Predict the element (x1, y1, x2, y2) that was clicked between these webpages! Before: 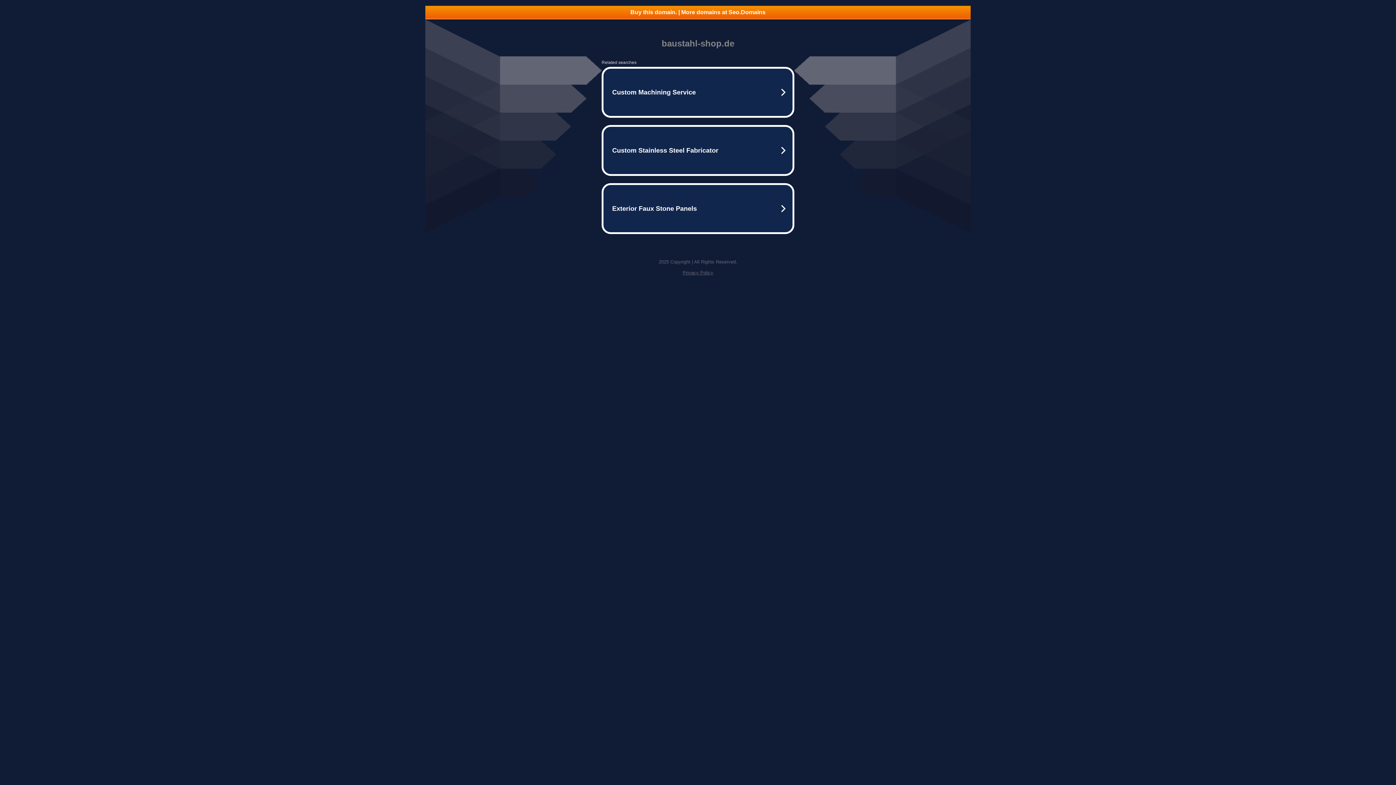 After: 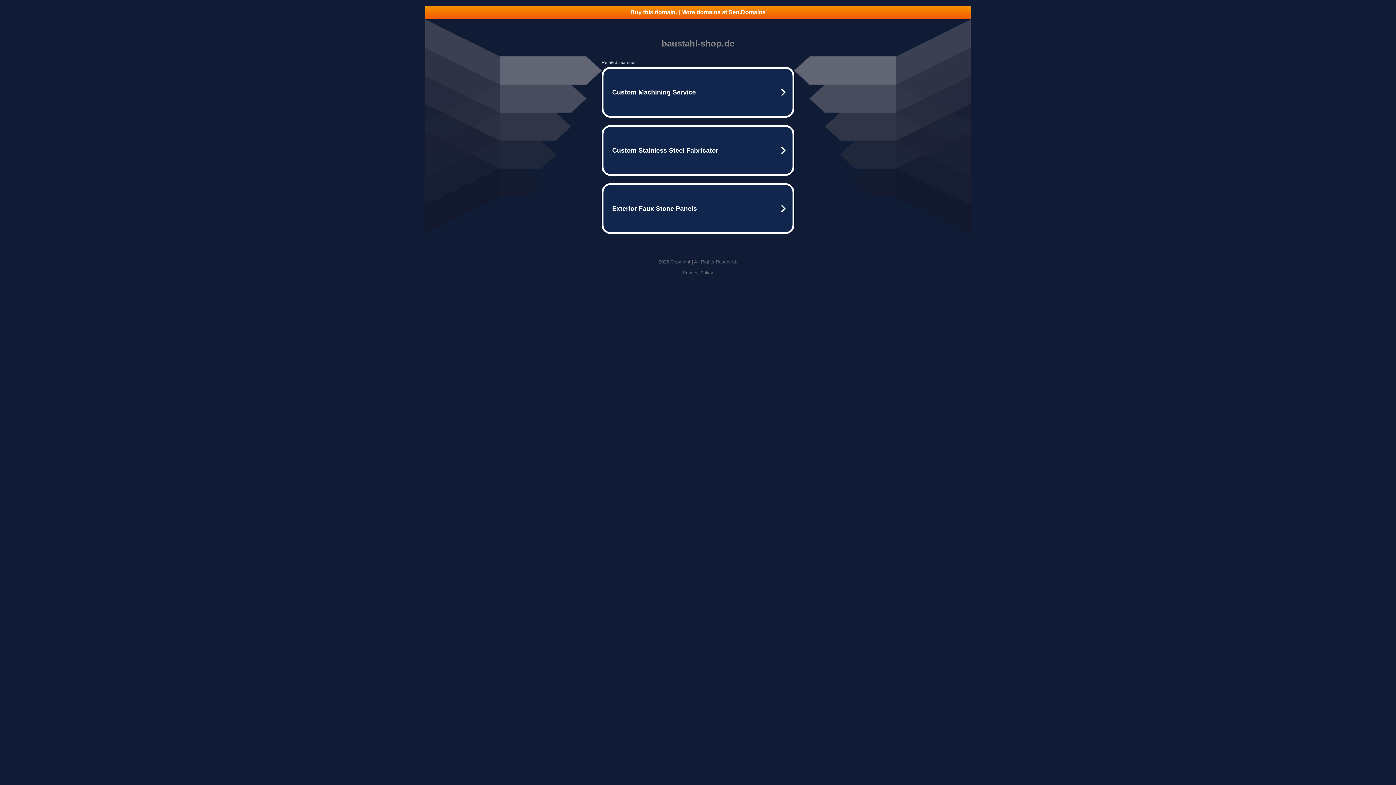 Action: bbox: (425, 5, 970, 18) label: Buy this domain. | More domains at Seo.Domains